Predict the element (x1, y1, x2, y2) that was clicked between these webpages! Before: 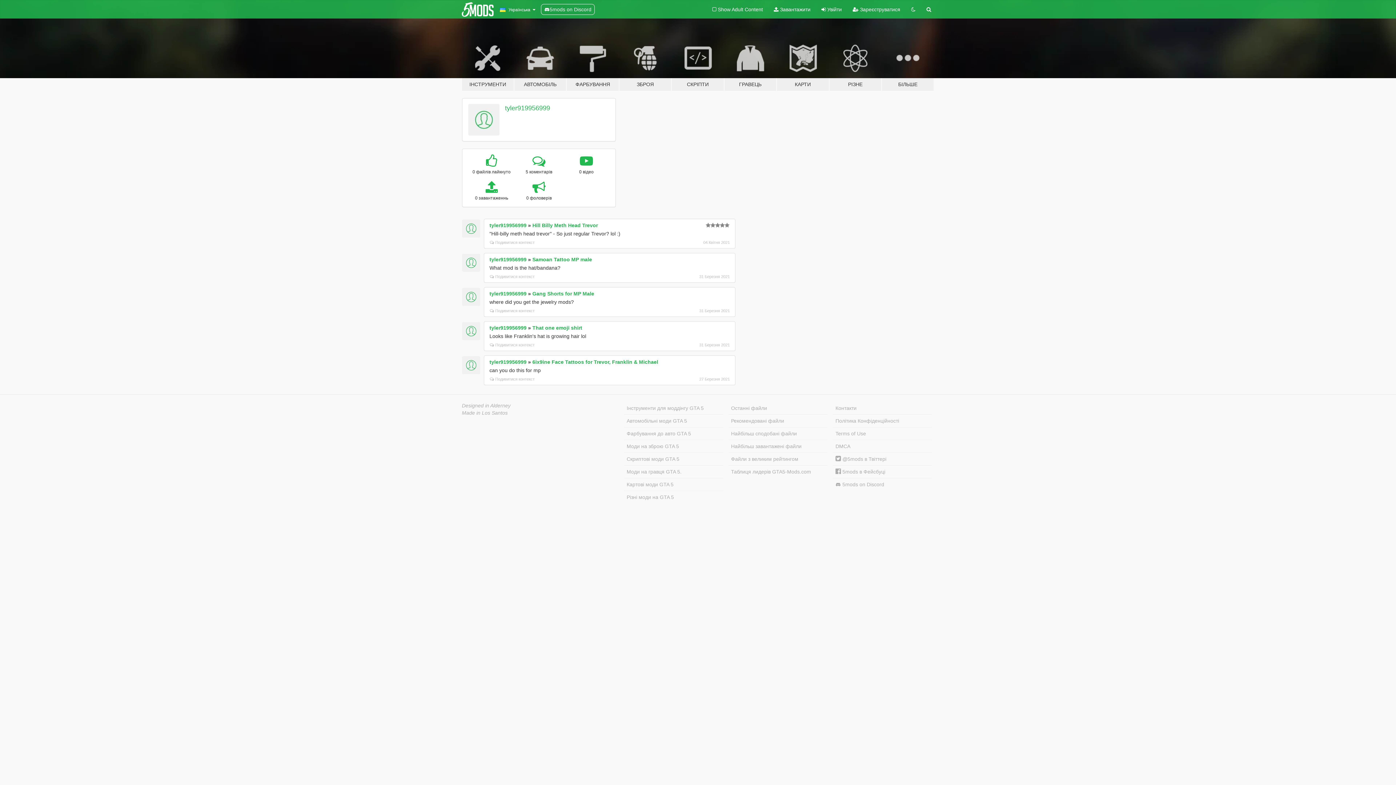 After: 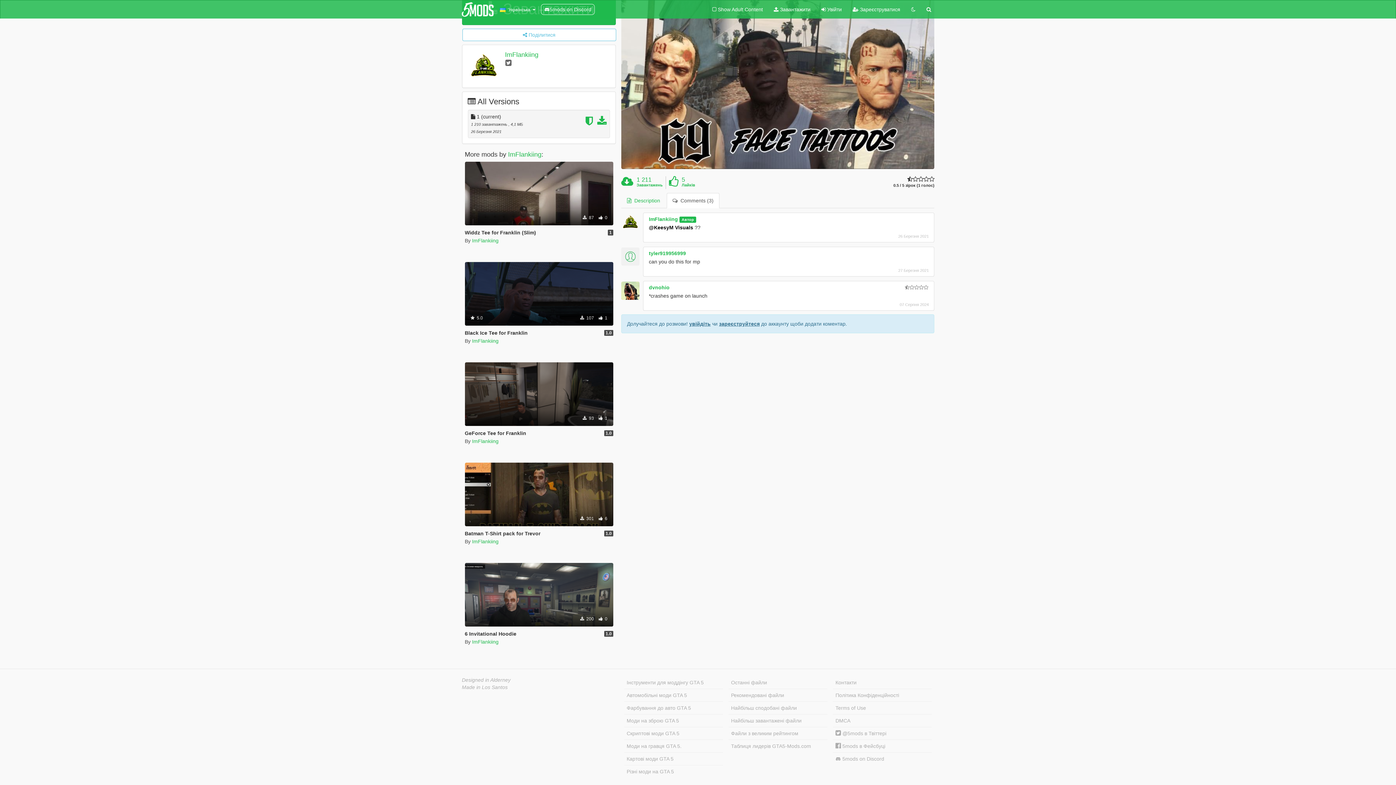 Action: label: Подивитися контекст bbox: (490, 376, 534, 381)